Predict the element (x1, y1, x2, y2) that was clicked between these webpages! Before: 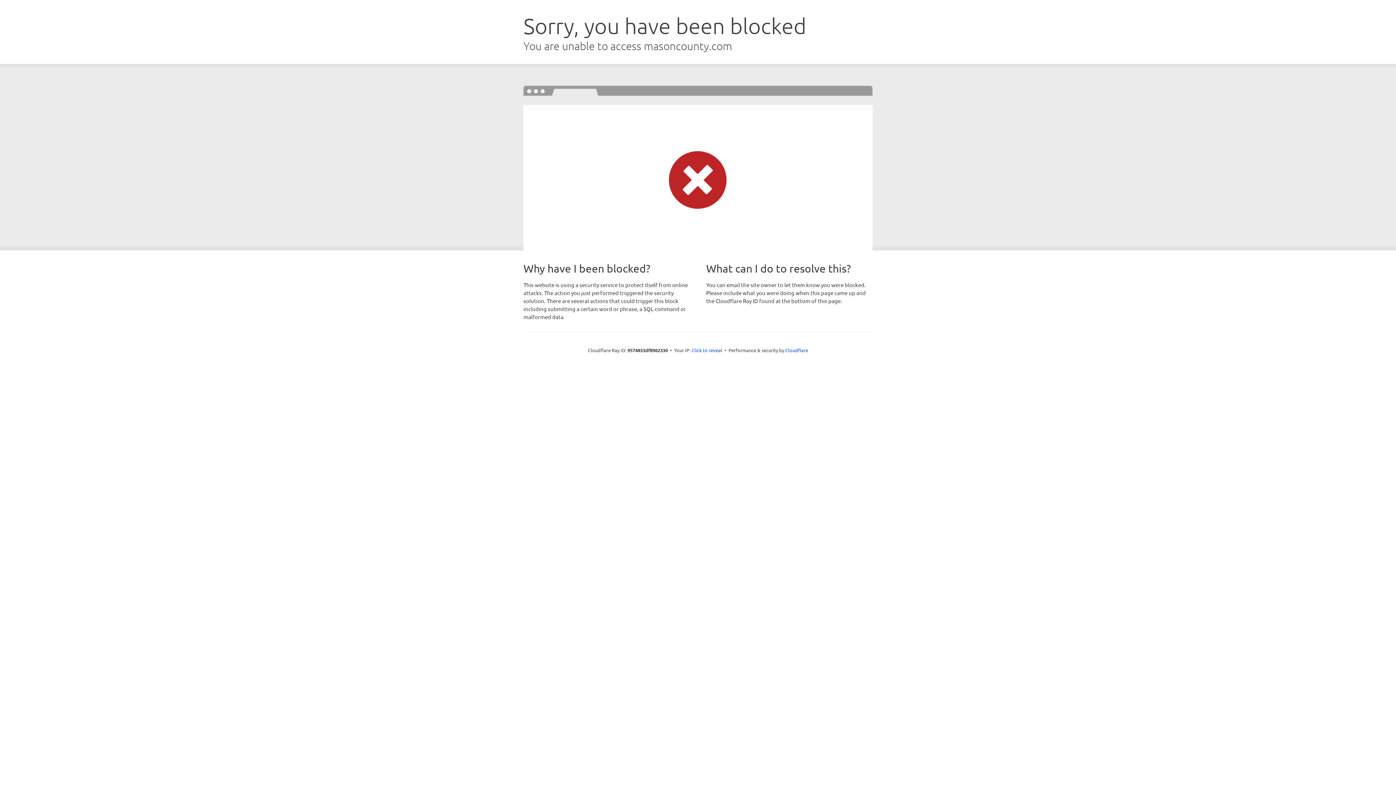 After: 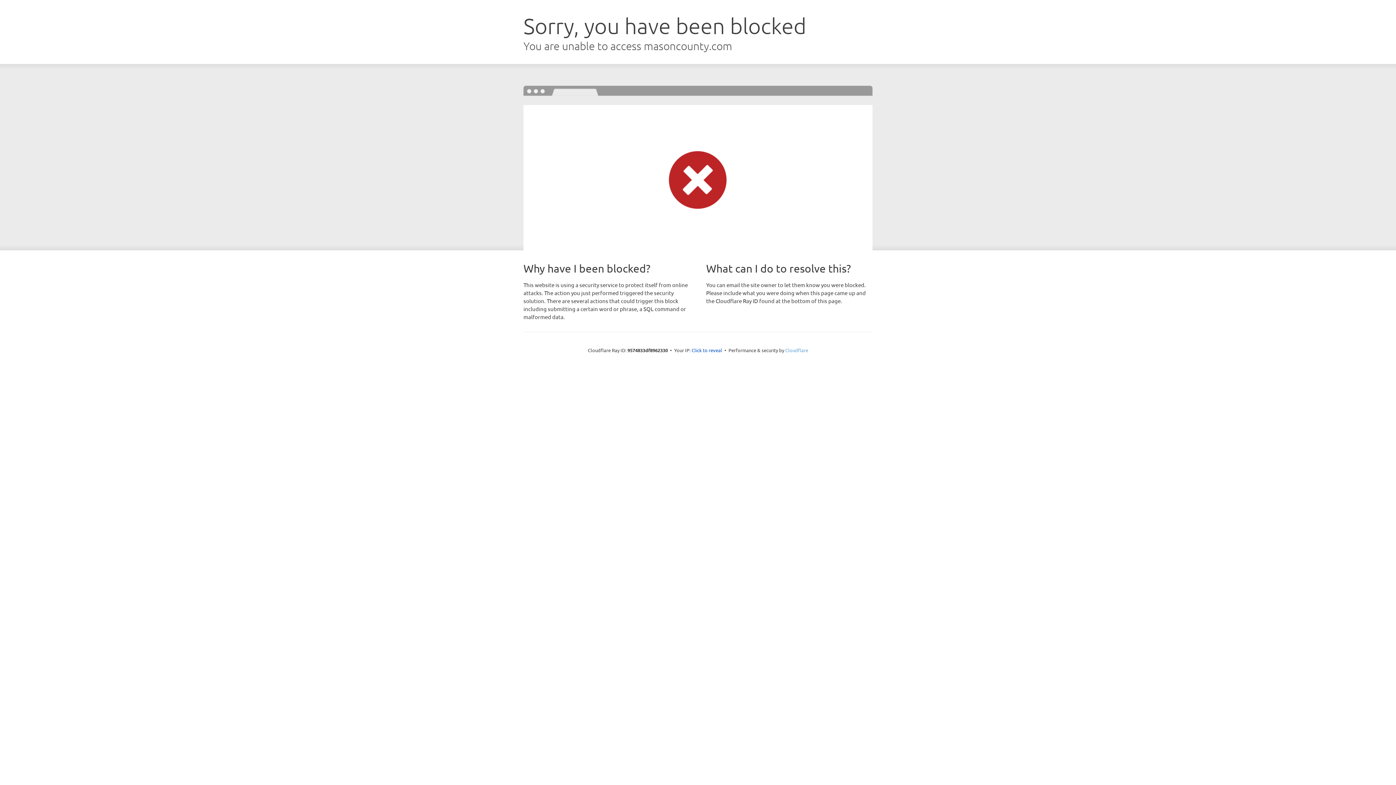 Action: bbox: (785, 347, 808, 353) label: Cloudflare